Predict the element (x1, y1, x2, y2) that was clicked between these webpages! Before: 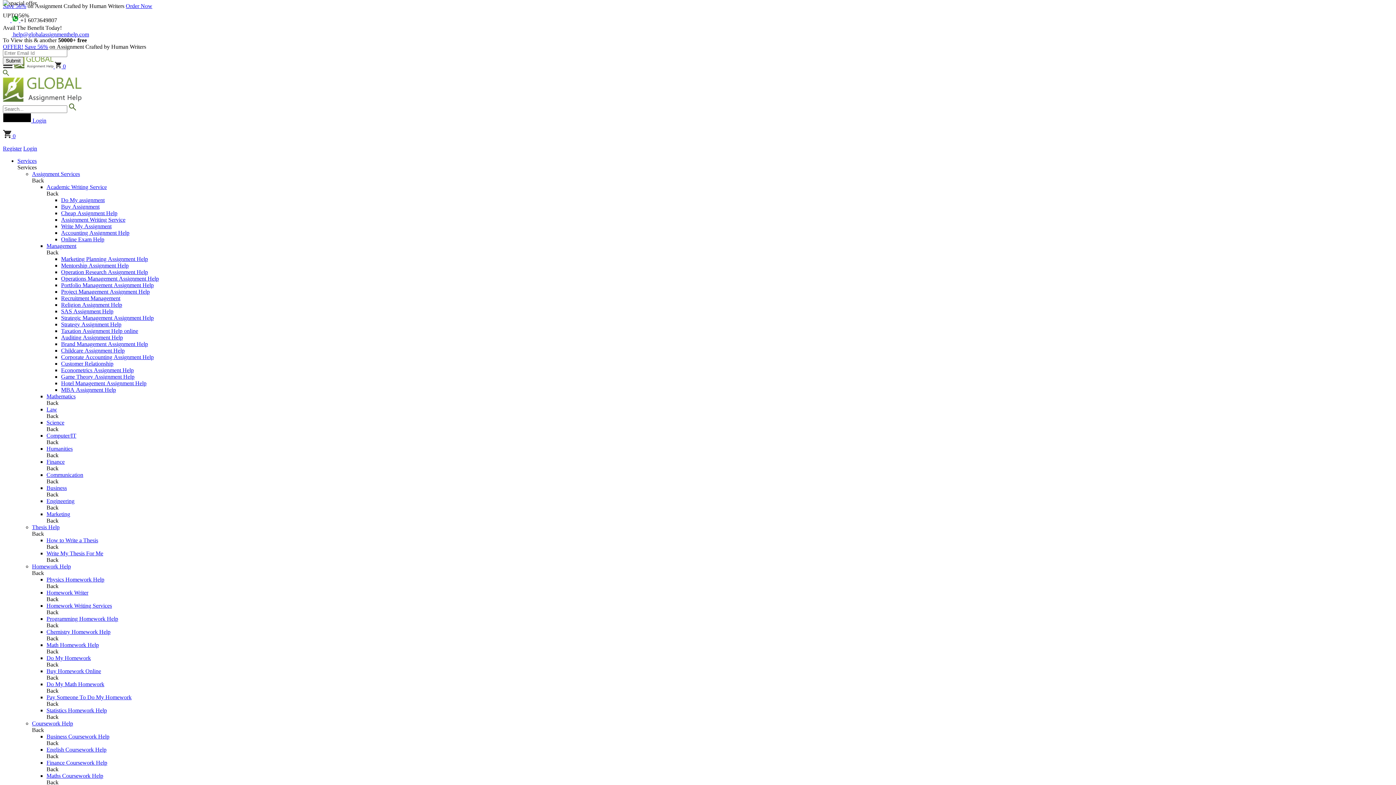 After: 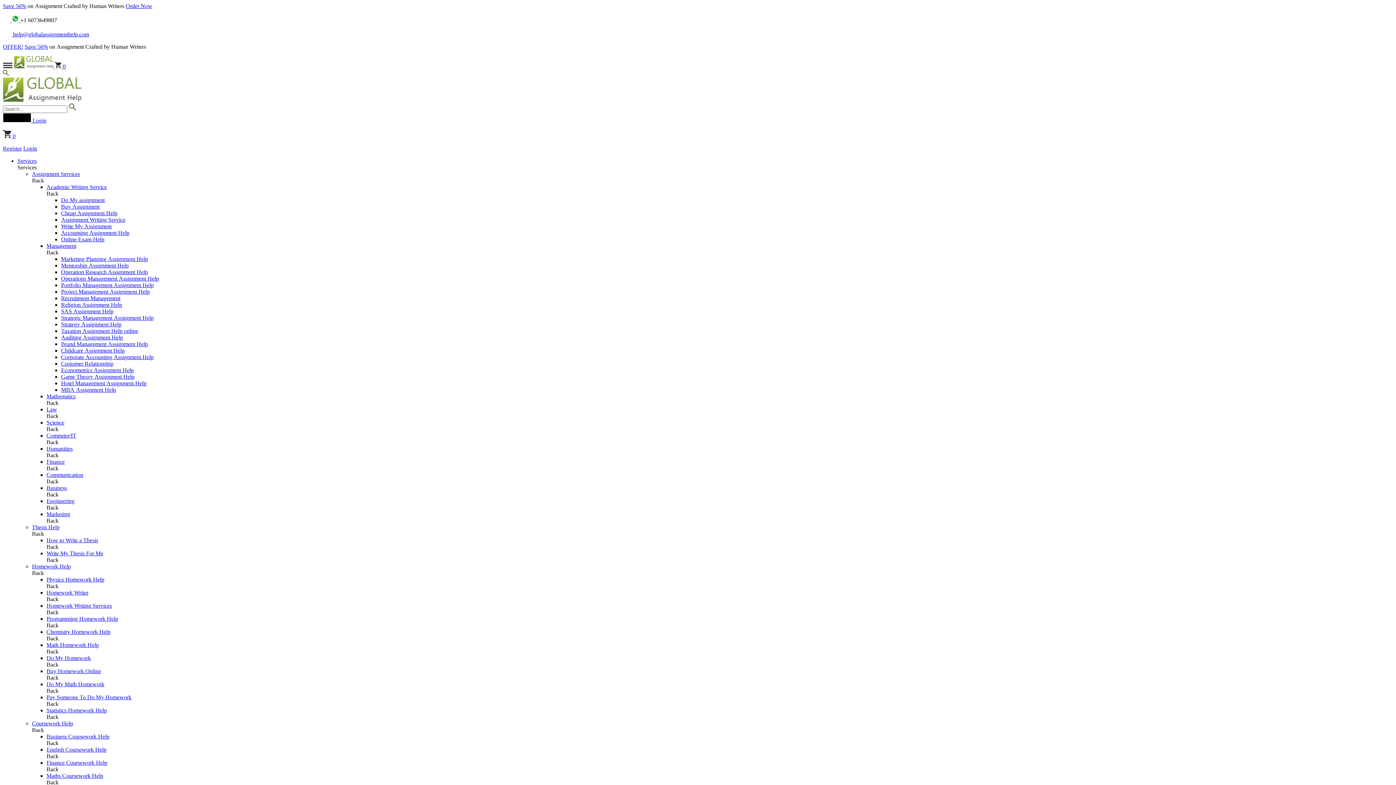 Action: bbox: (46, 602, 112, 608) label: Homework Writing Services